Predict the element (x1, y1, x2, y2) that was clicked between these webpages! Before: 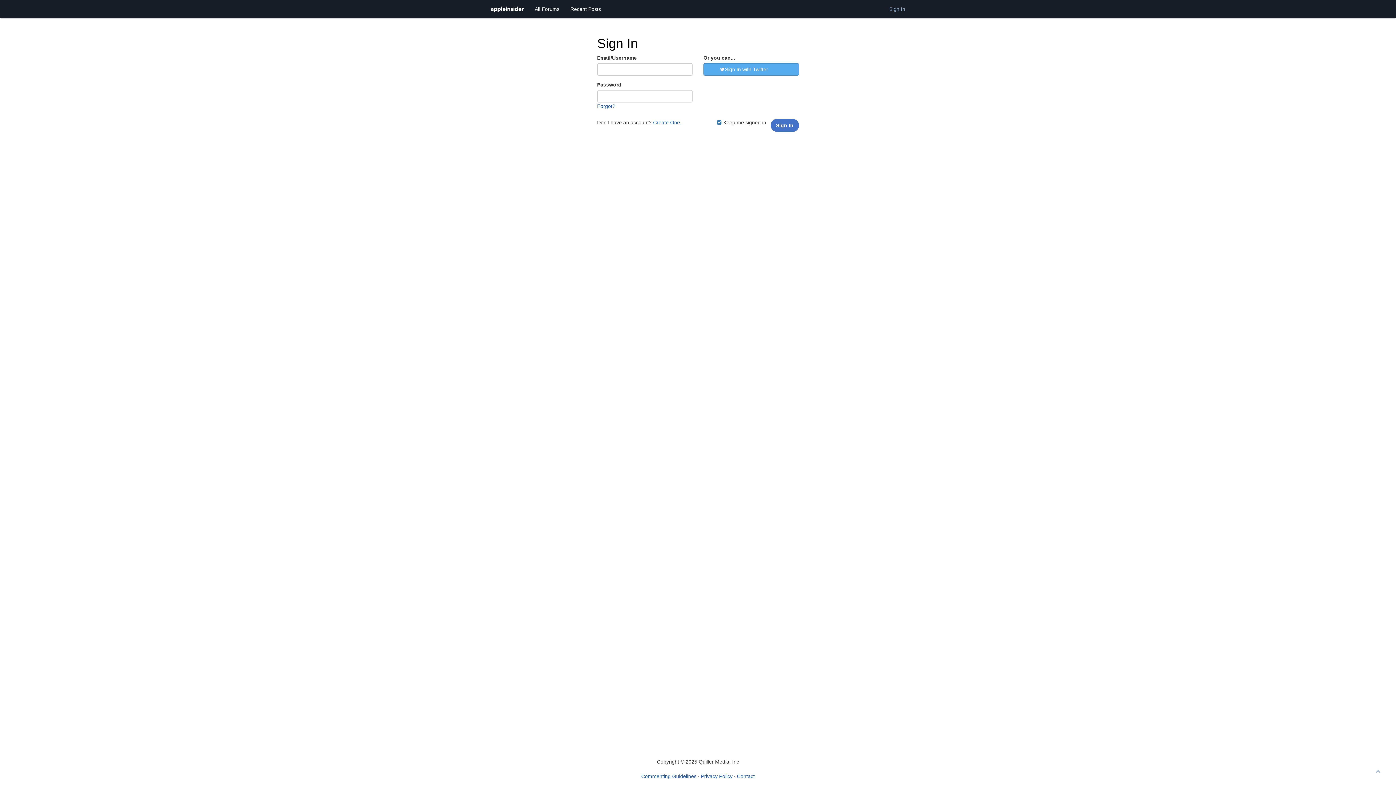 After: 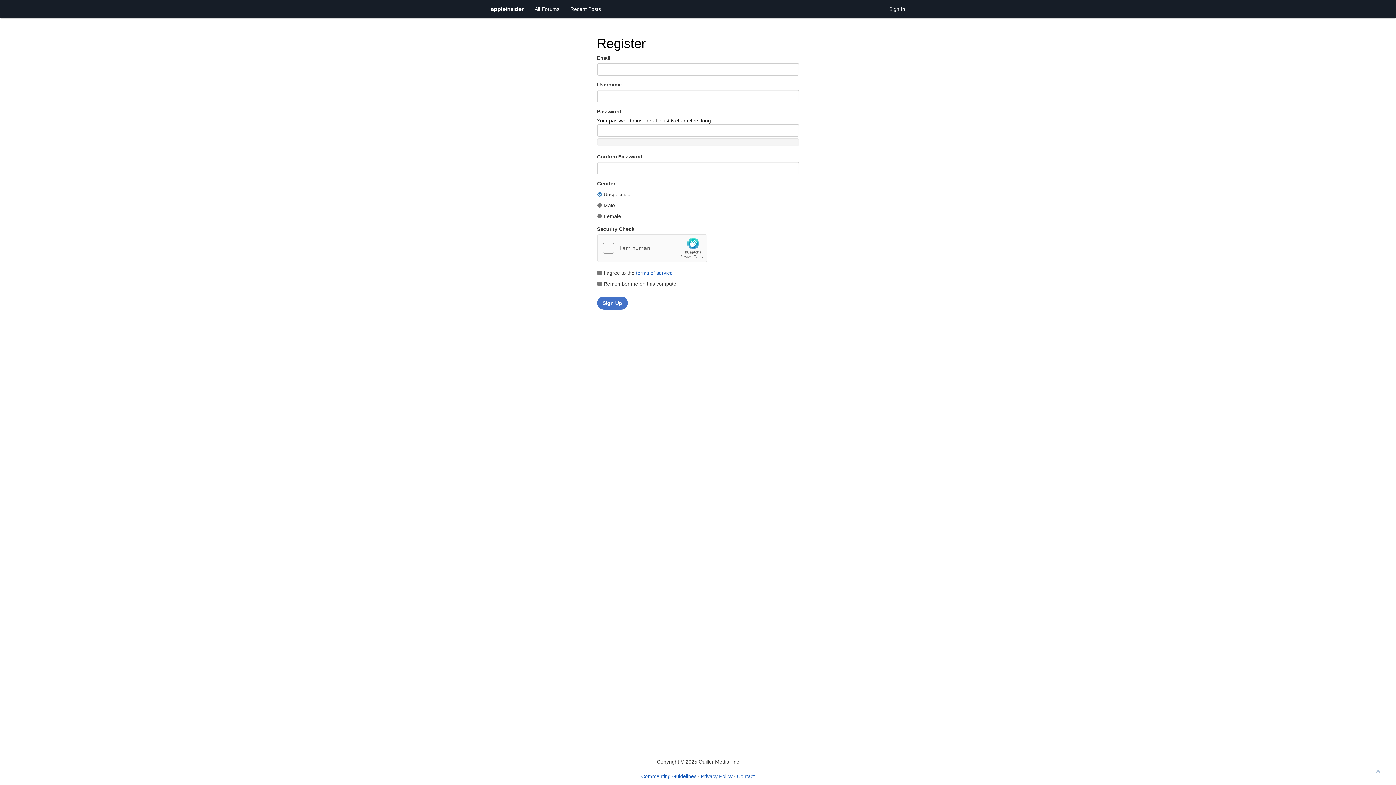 Action: bbox: (653, 119, 681, 125) label: Create One.